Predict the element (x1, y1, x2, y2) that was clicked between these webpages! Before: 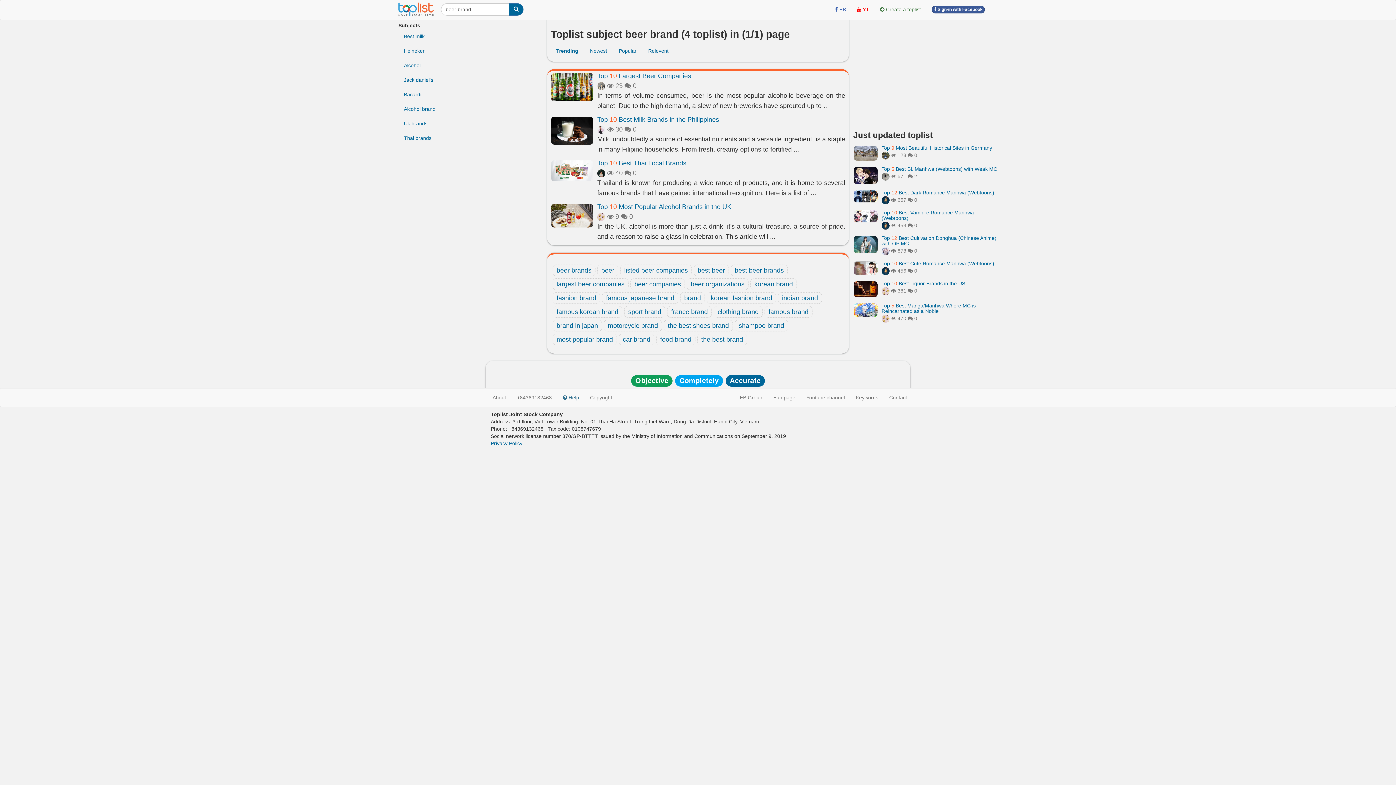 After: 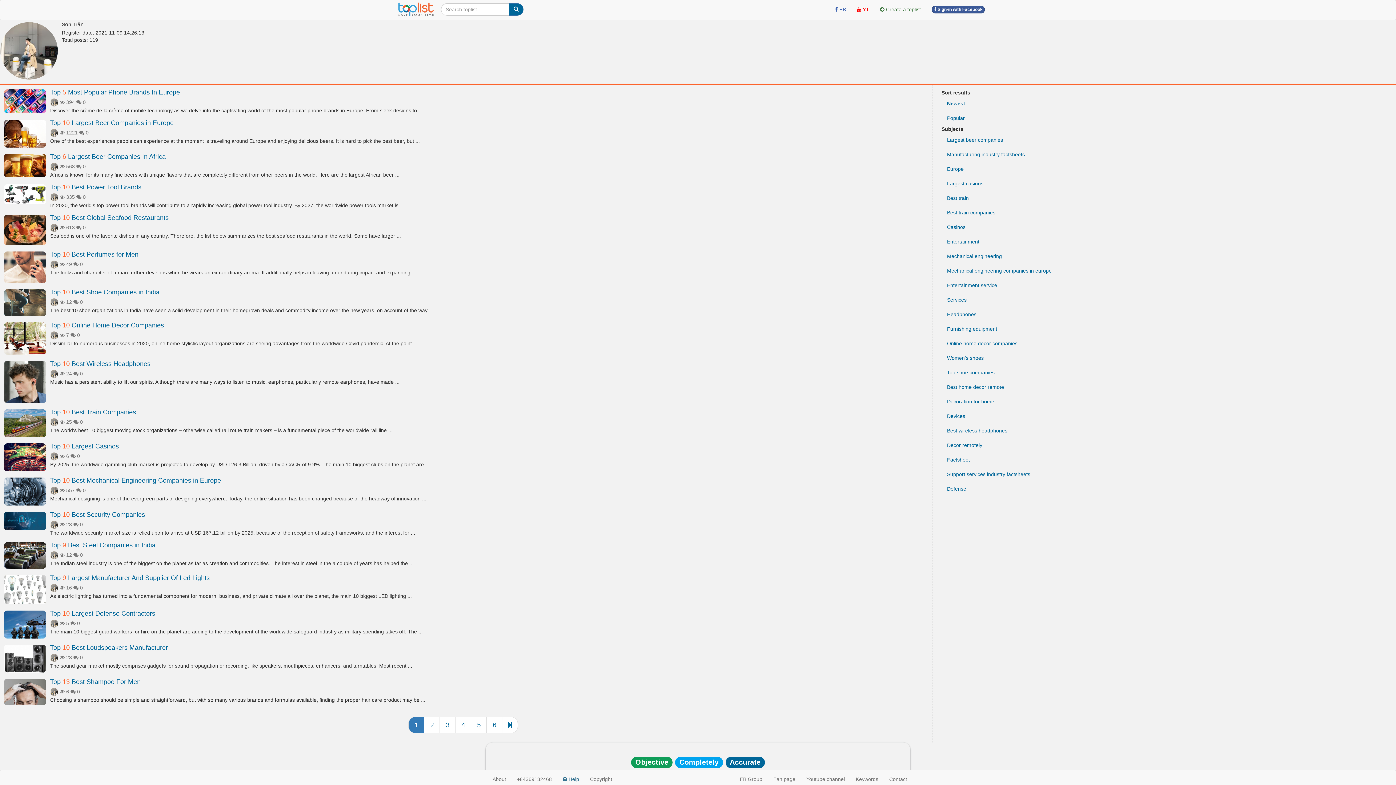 Action: bbox: (597, 82, 605, 89)